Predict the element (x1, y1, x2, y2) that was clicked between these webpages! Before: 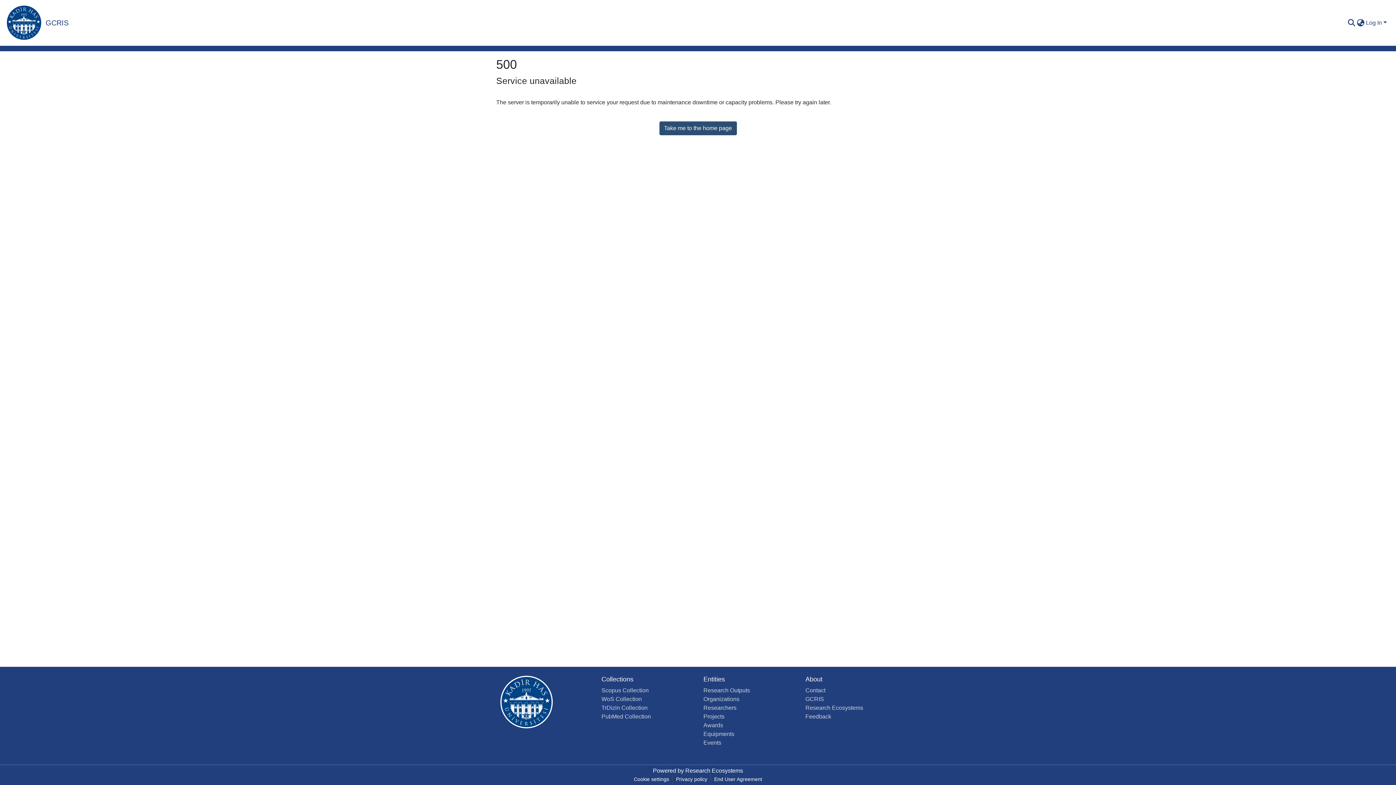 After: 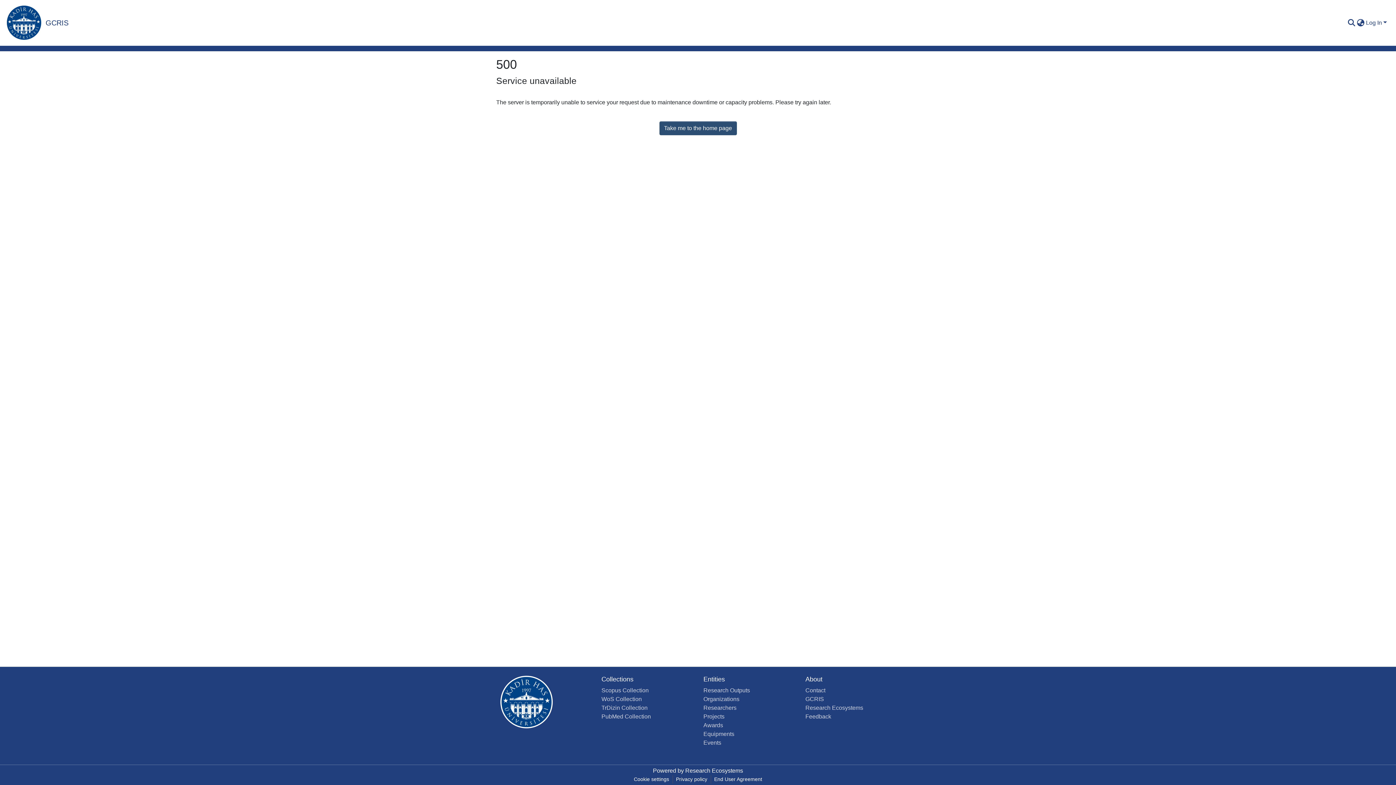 Action: bbox: (601, 705, 647, 711) label: TrDizin Collection